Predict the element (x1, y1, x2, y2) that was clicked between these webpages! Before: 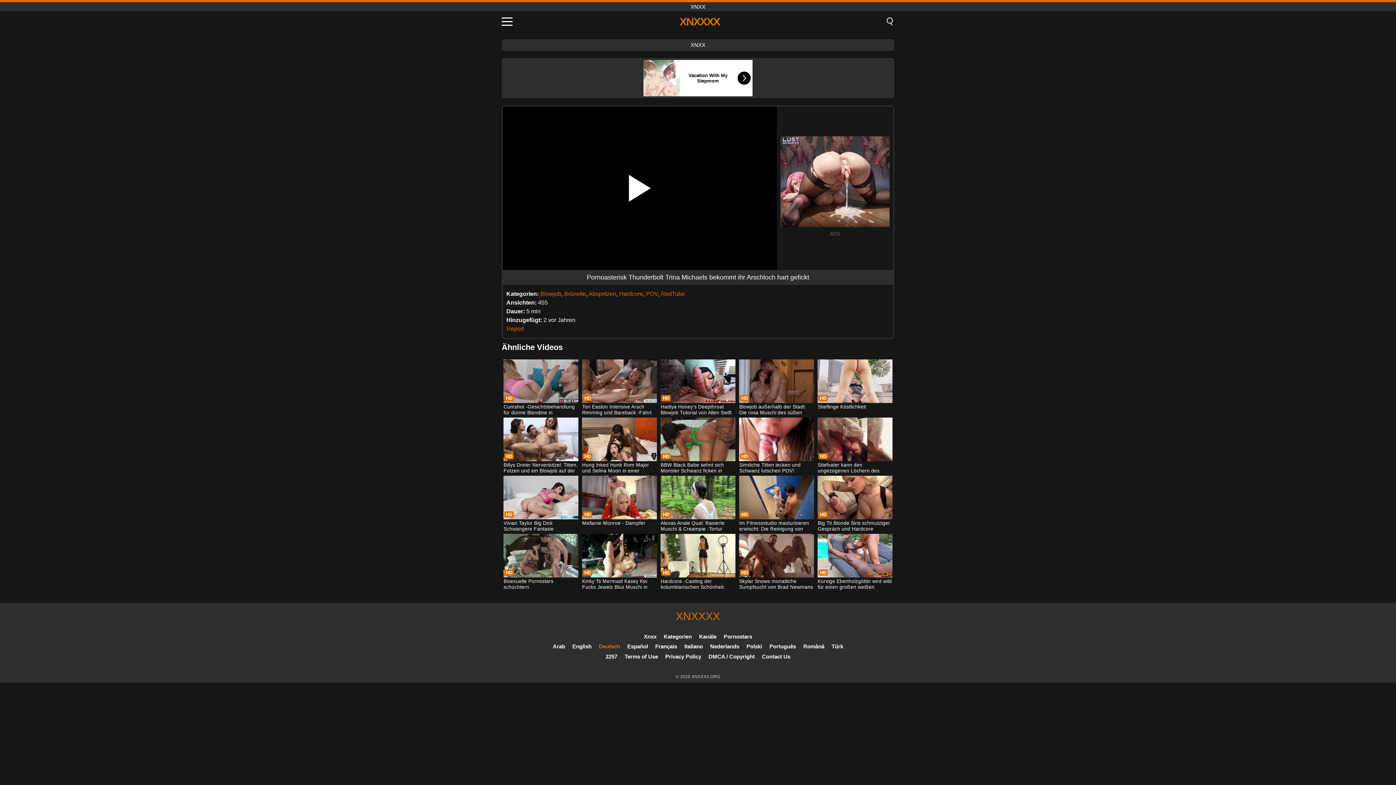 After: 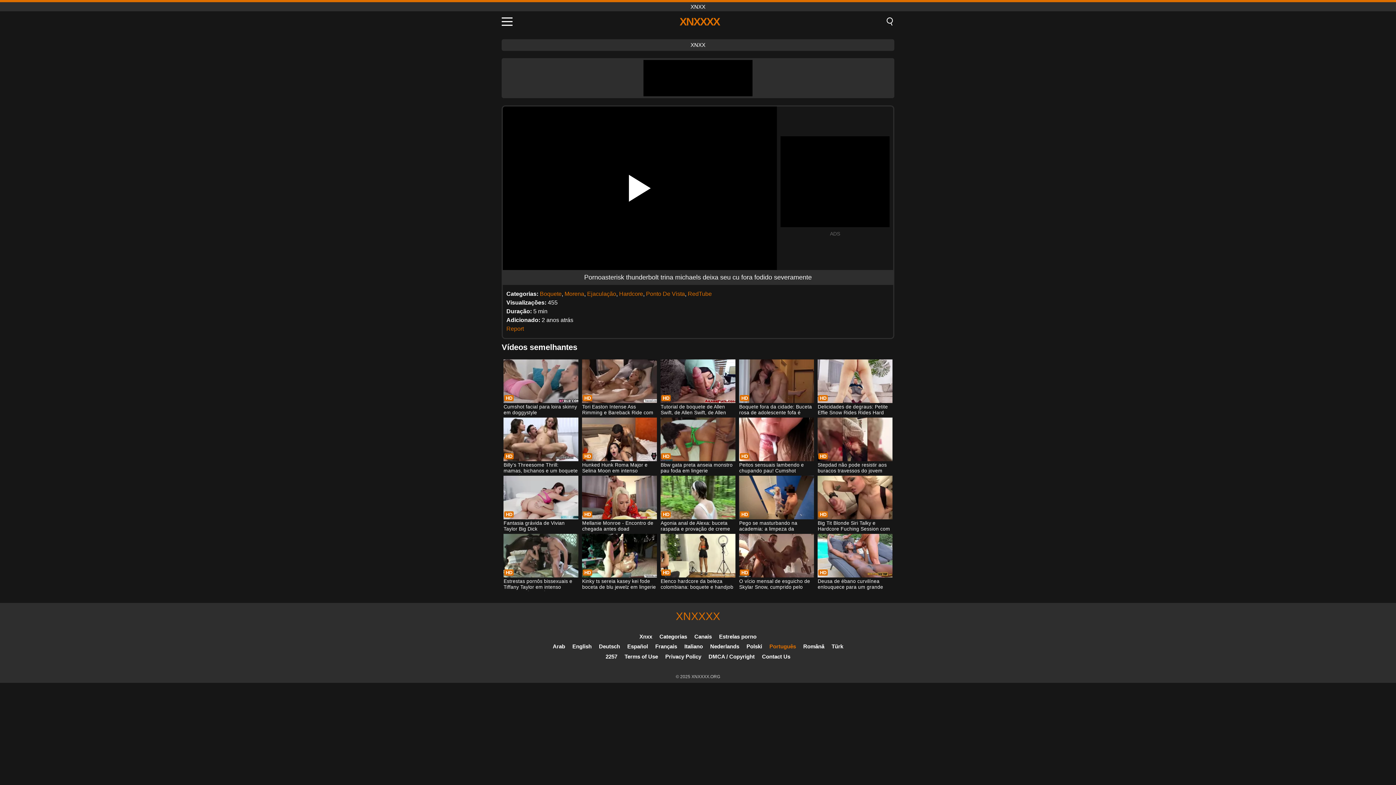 Action: bbox: (769, 643, 796, 649) label: Português